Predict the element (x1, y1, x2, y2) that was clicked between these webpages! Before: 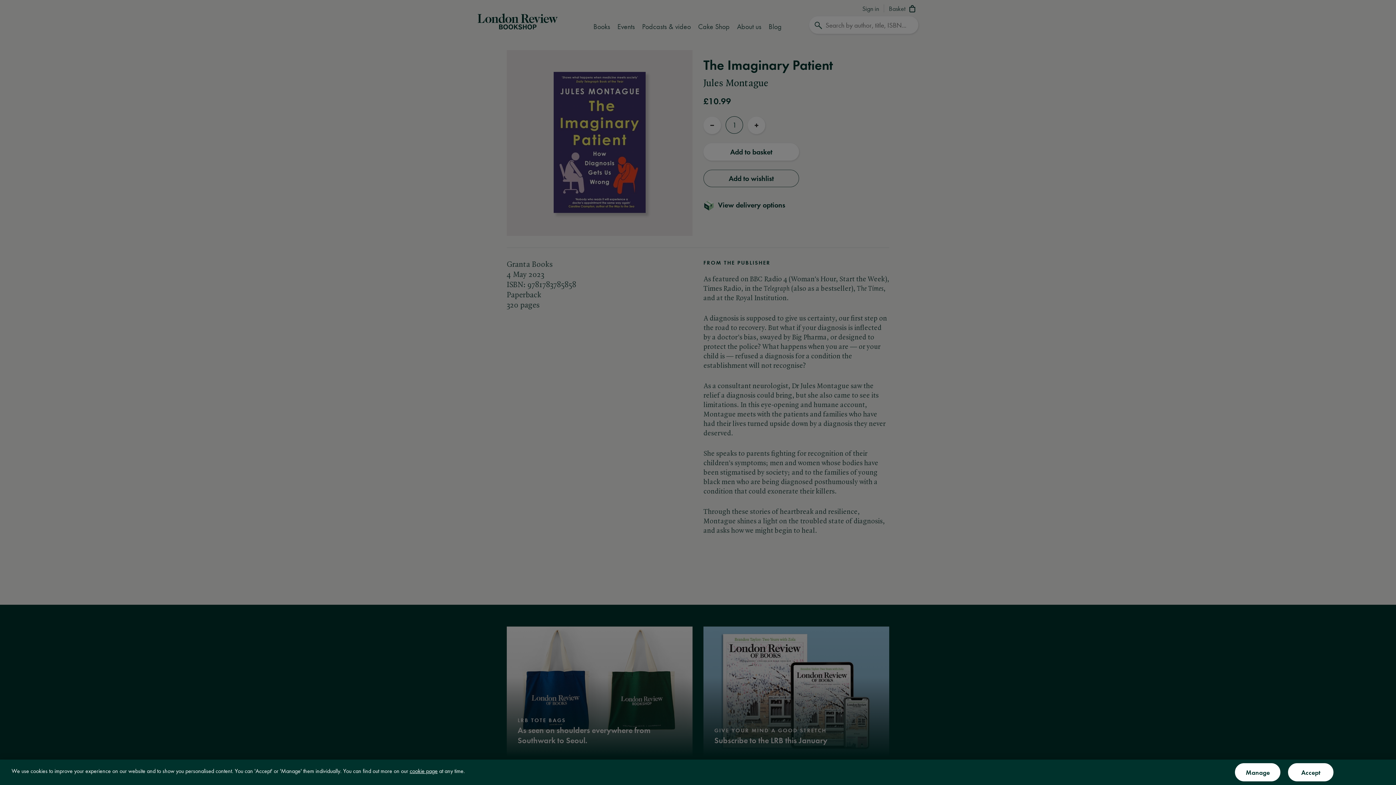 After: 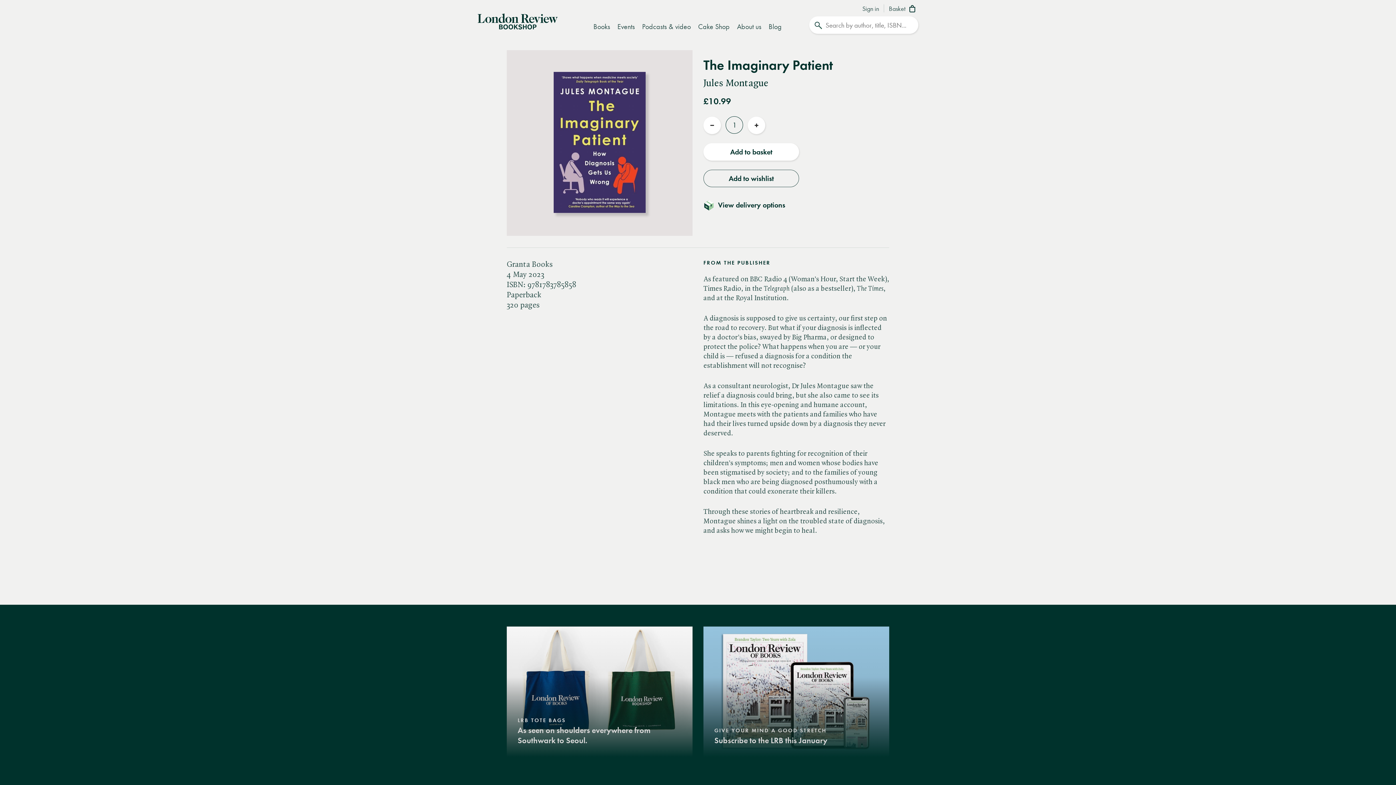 Action: label: Accept bbox: (1288, 763, 1333, 781)